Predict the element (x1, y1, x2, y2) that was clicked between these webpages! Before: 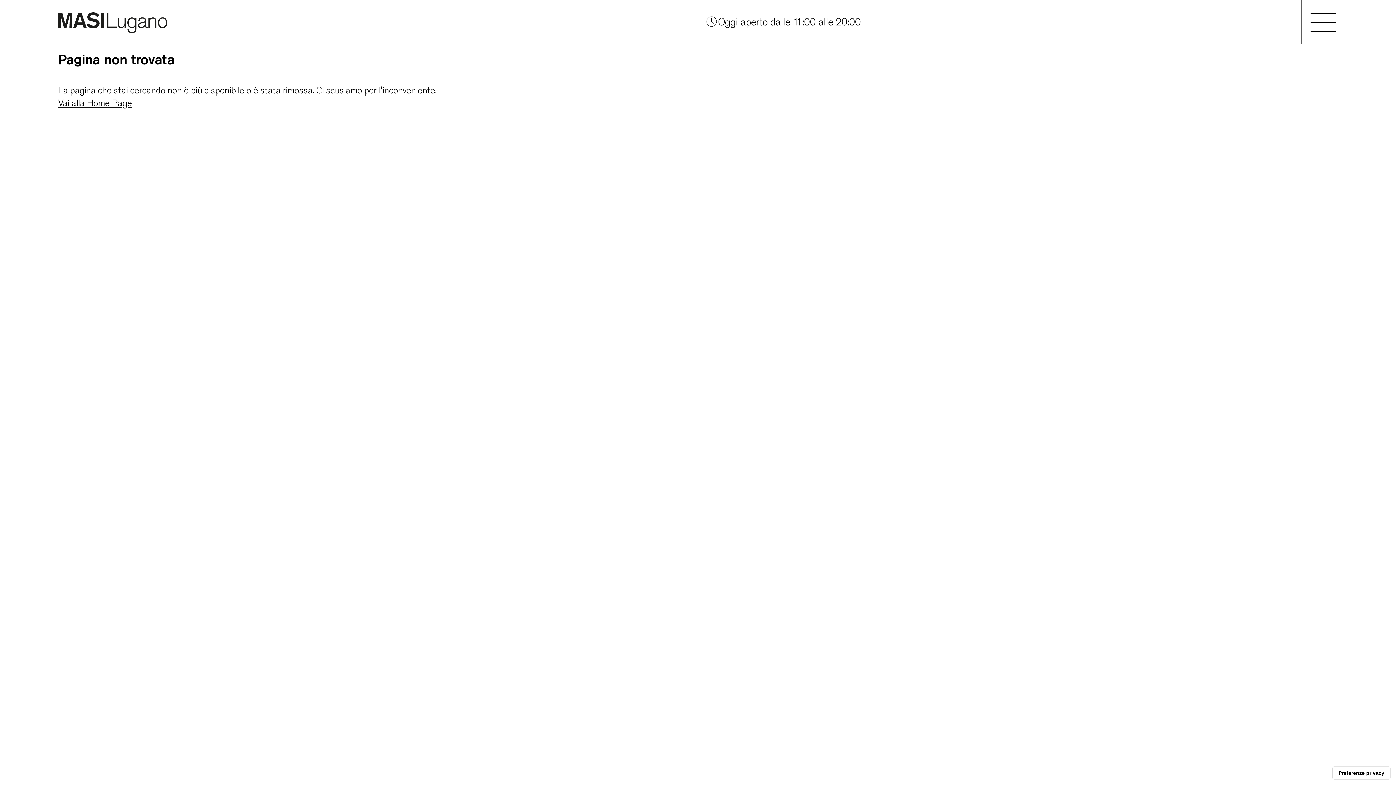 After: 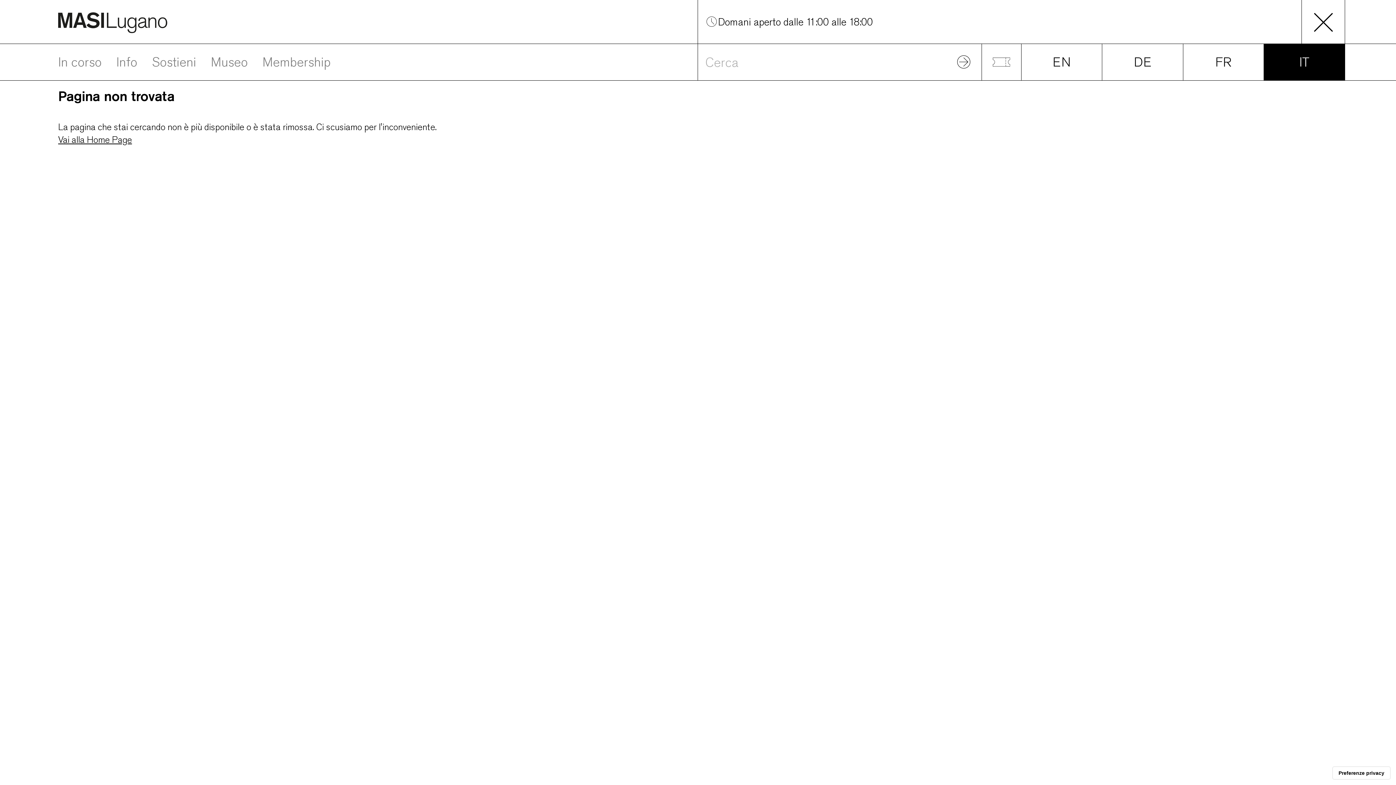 Action: bbox: (1301, 0, 1345, 43) label: Toggle navigation